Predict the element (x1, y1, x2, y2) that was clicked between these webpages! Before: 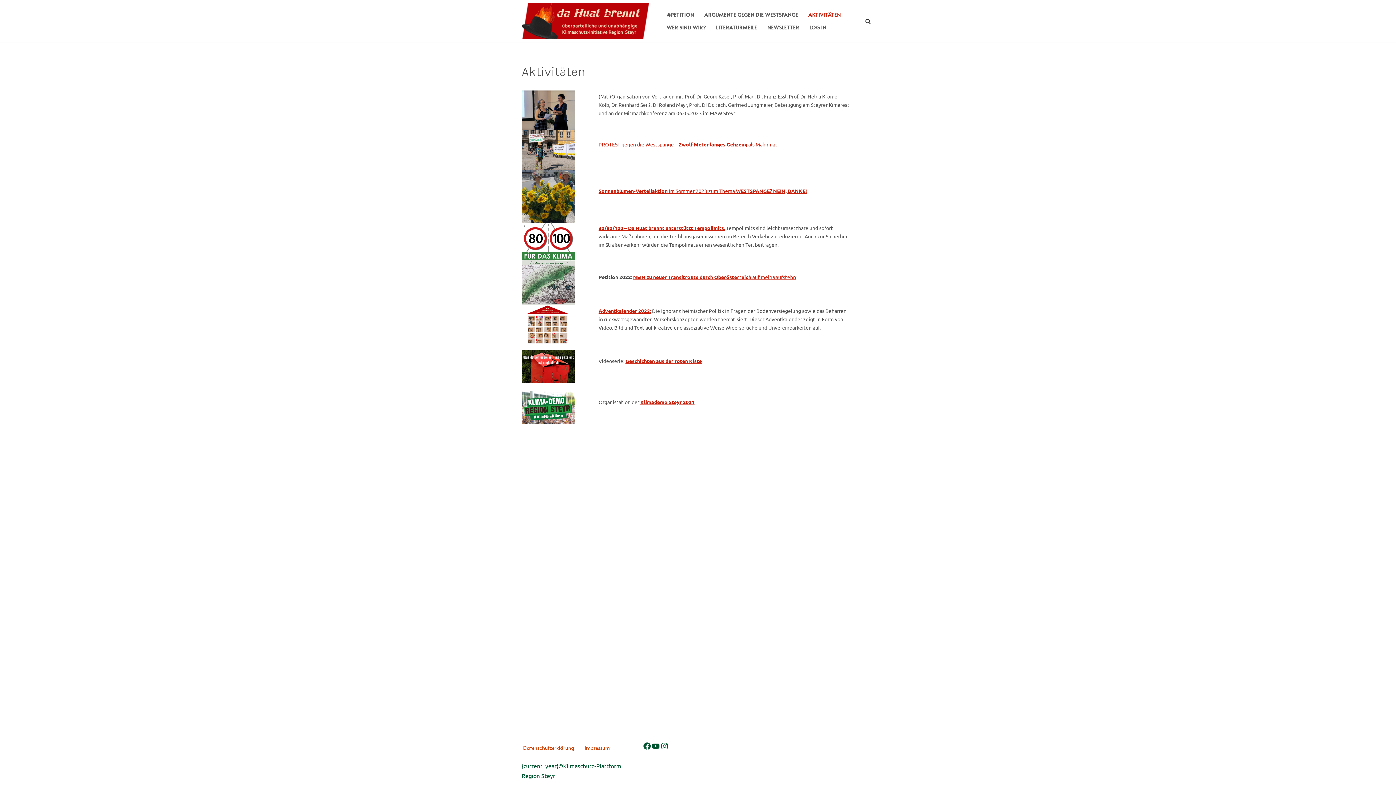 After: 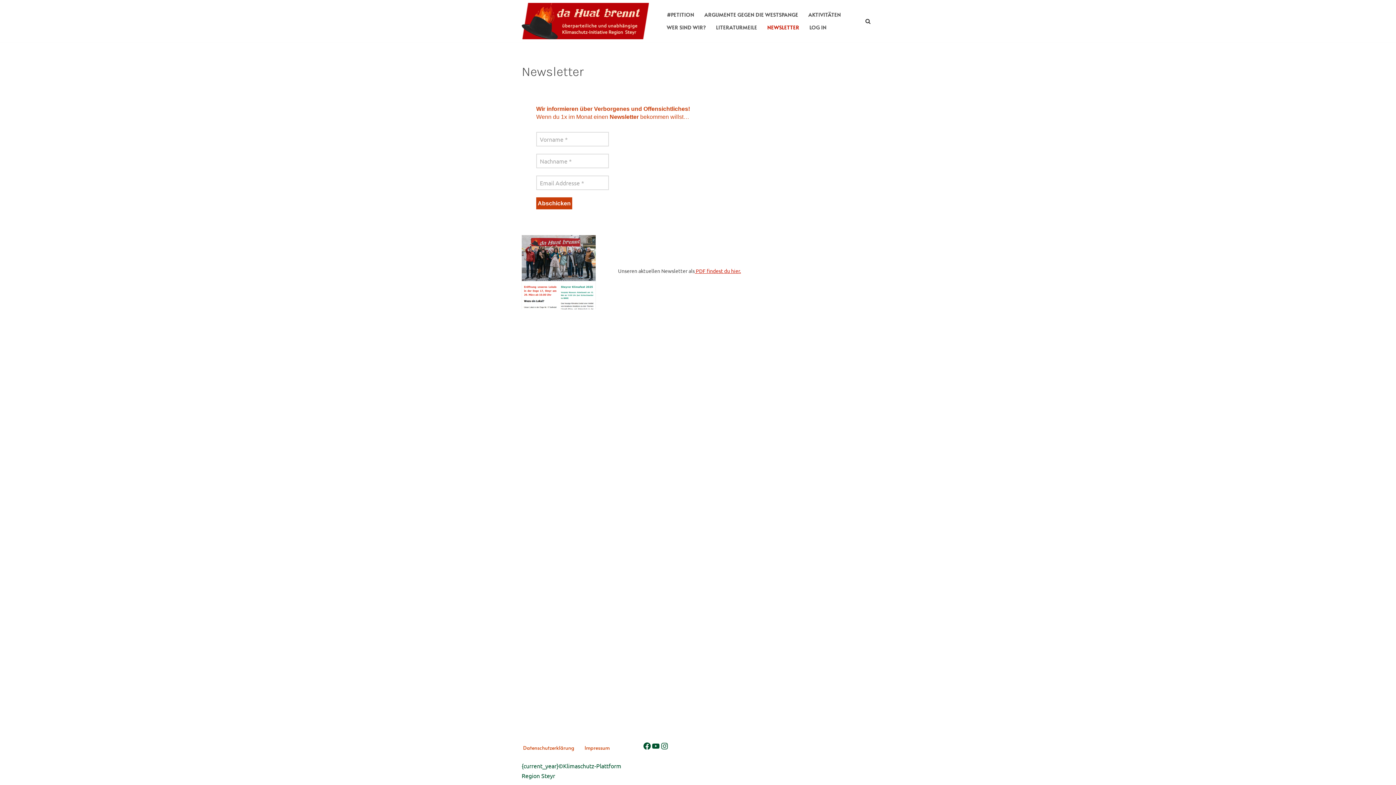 Action: bbox: (767, 21, 799, 33) label: NEWSLETTER